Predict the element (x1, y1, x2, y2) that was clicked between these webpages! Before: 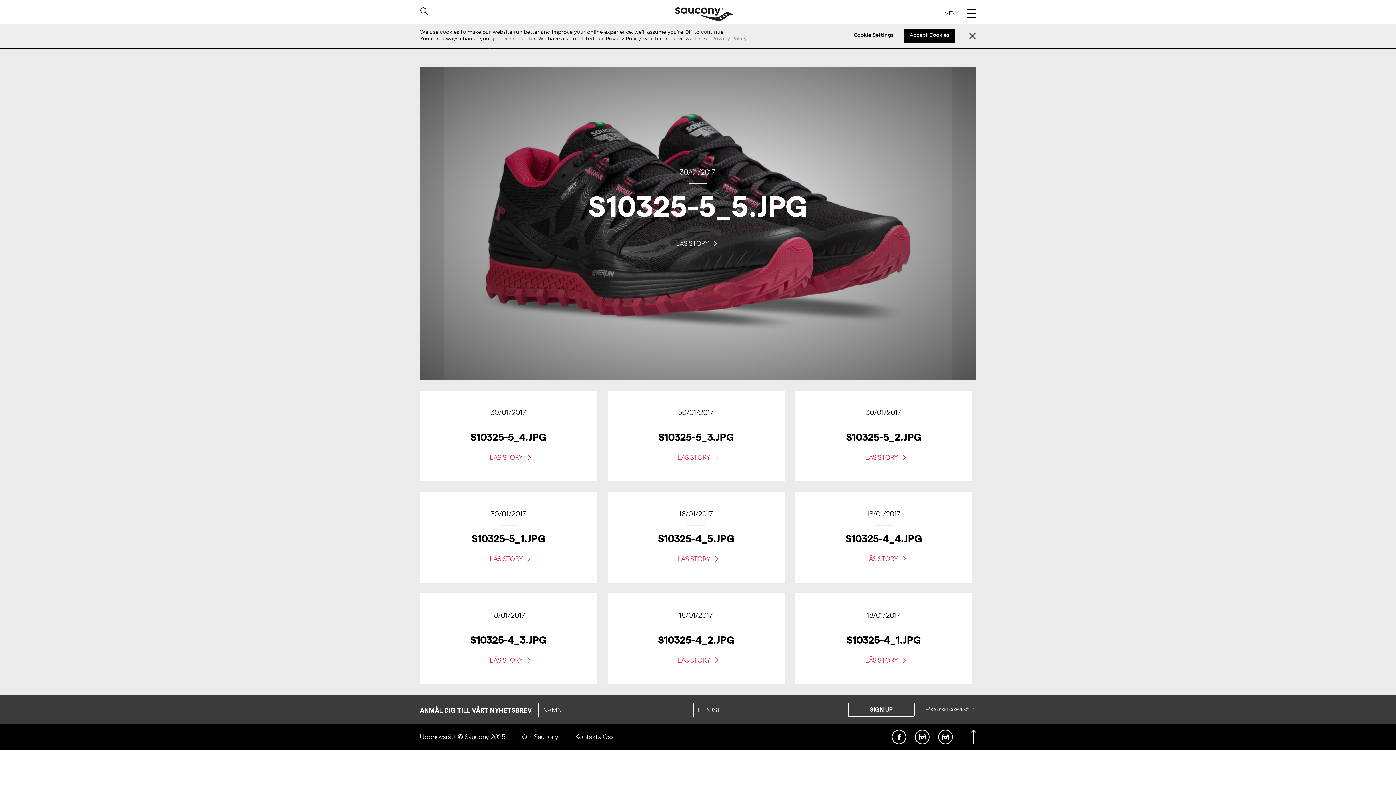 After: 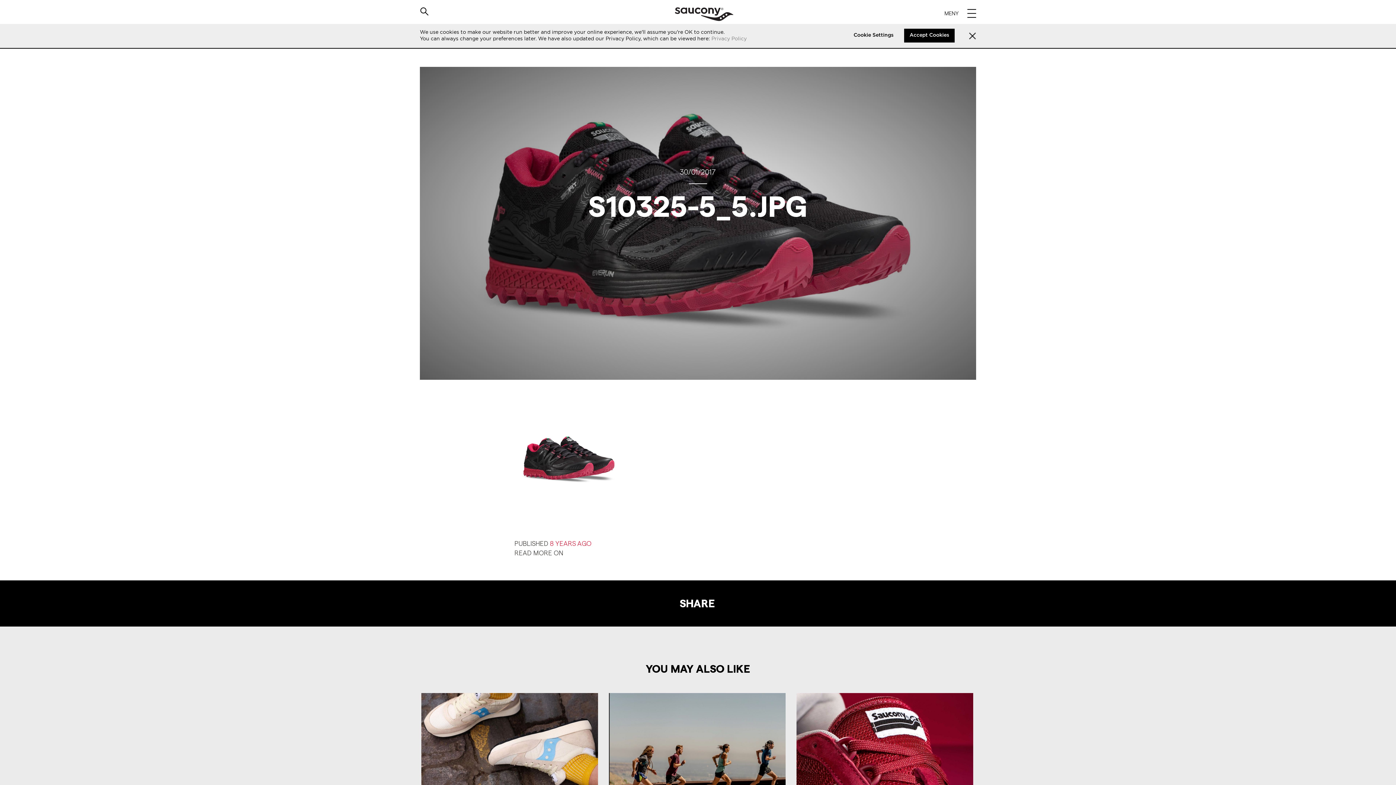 Action: label: LÄS STORY  bbox: (676, 239, 720, 247)